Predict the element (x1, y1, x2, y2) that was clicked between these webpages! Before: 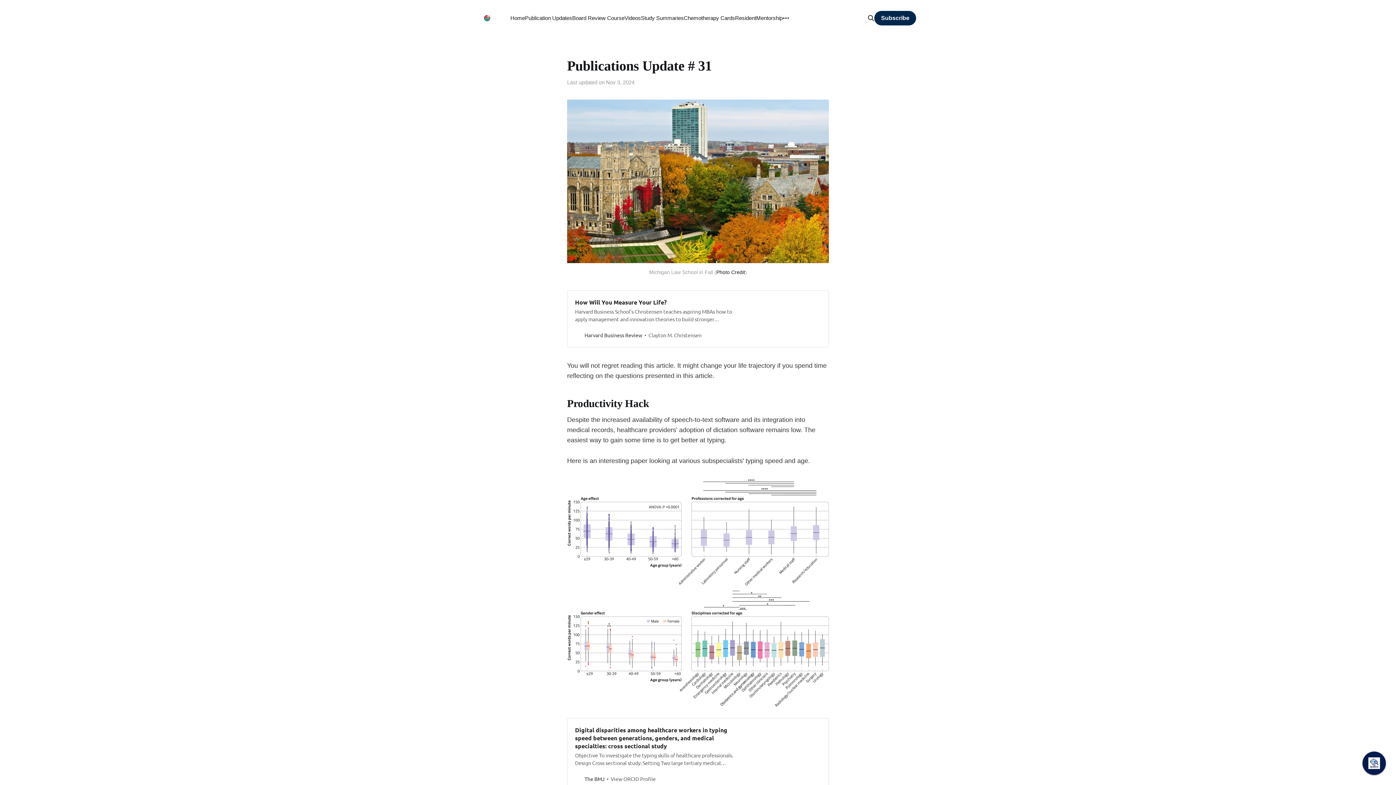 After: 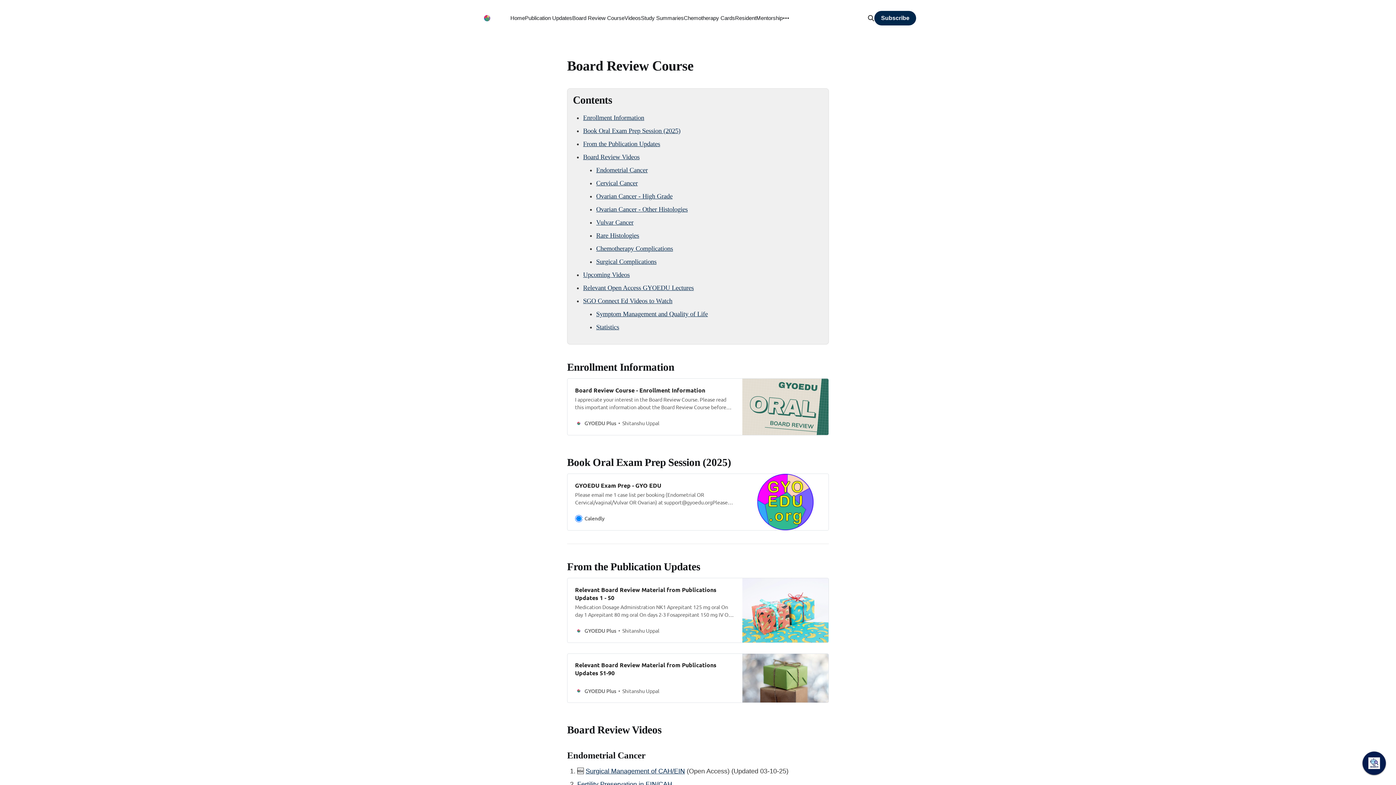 Action: label: Board Review Course bbox: (572, 14, 624, 21)